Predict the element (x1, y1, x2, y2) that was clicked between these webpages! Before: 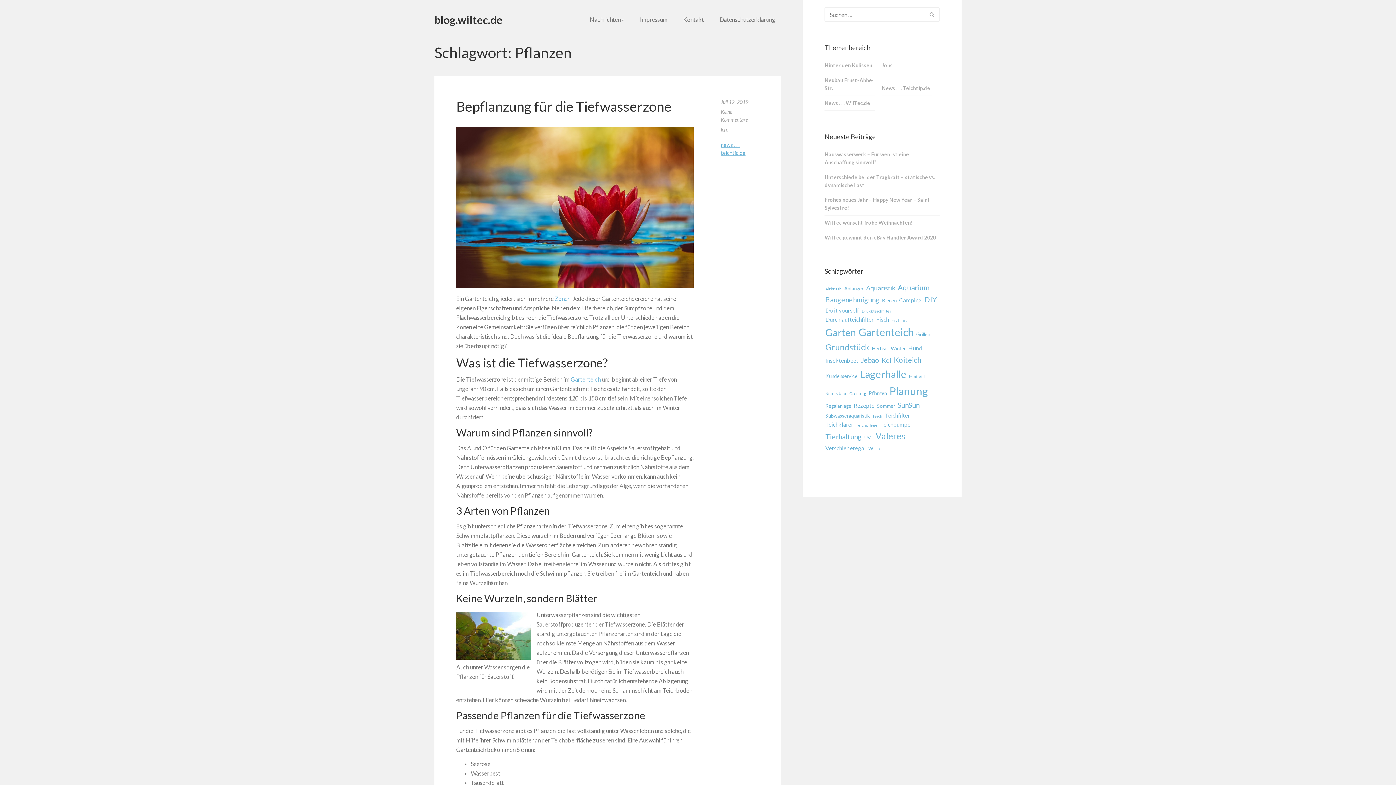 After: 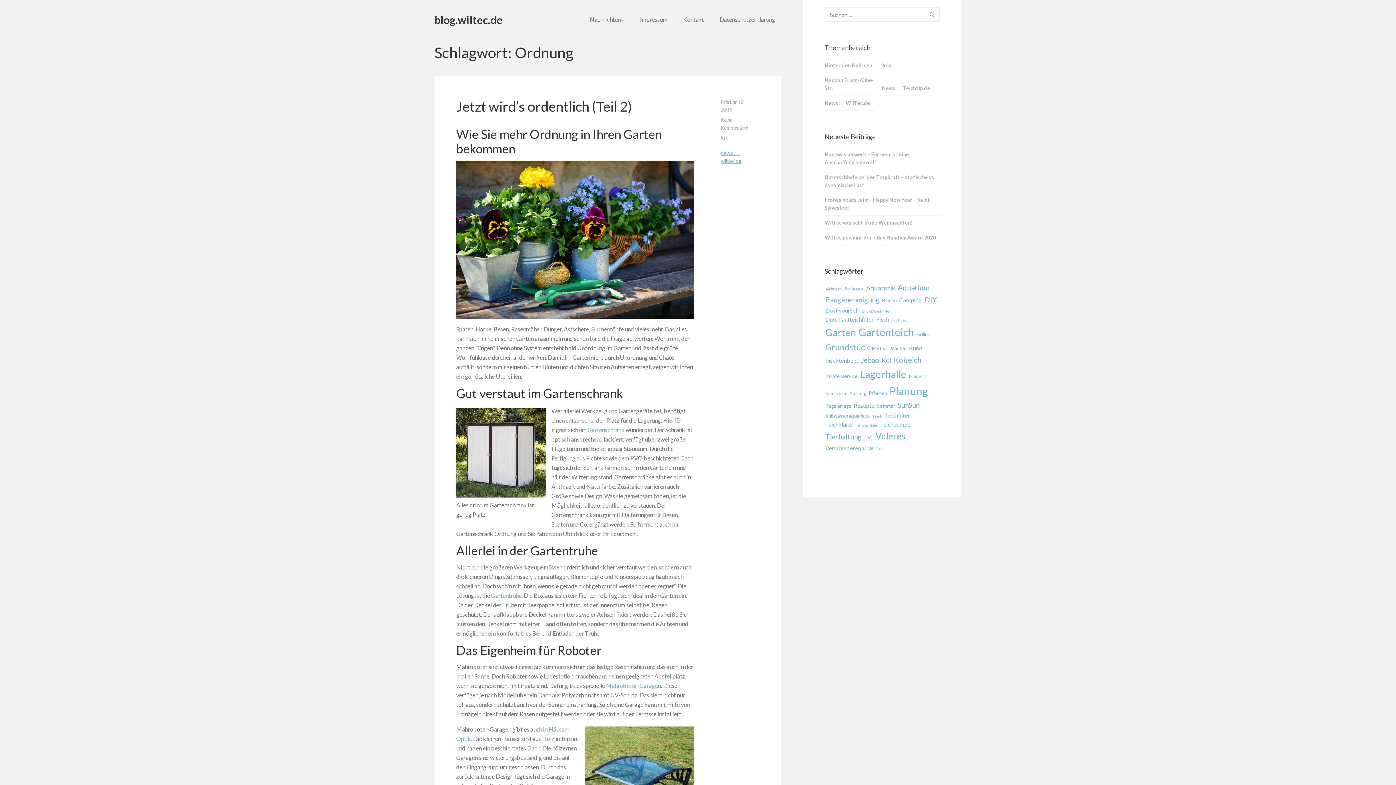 Action: label: Ordnung (2 Einträge) bbox: (848, 390, 867, 396)